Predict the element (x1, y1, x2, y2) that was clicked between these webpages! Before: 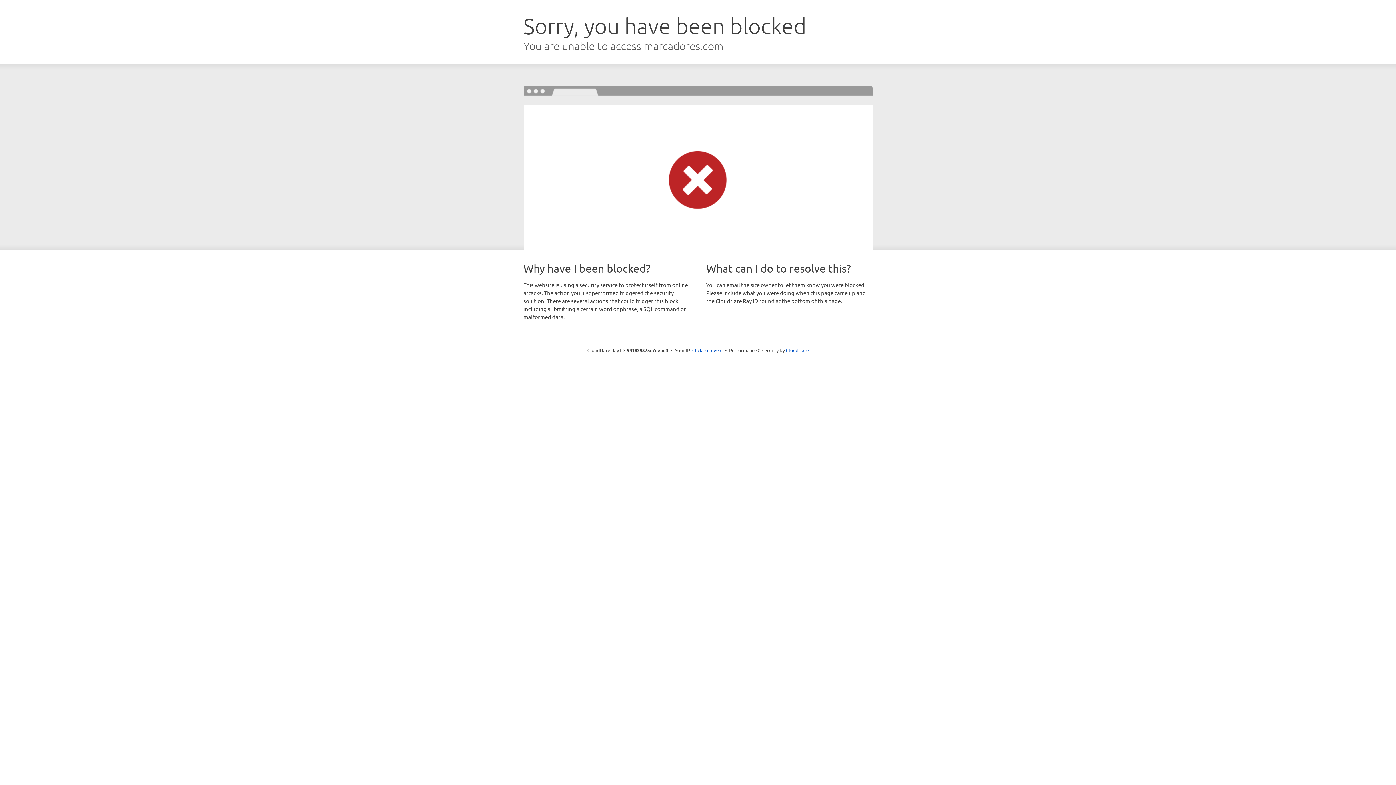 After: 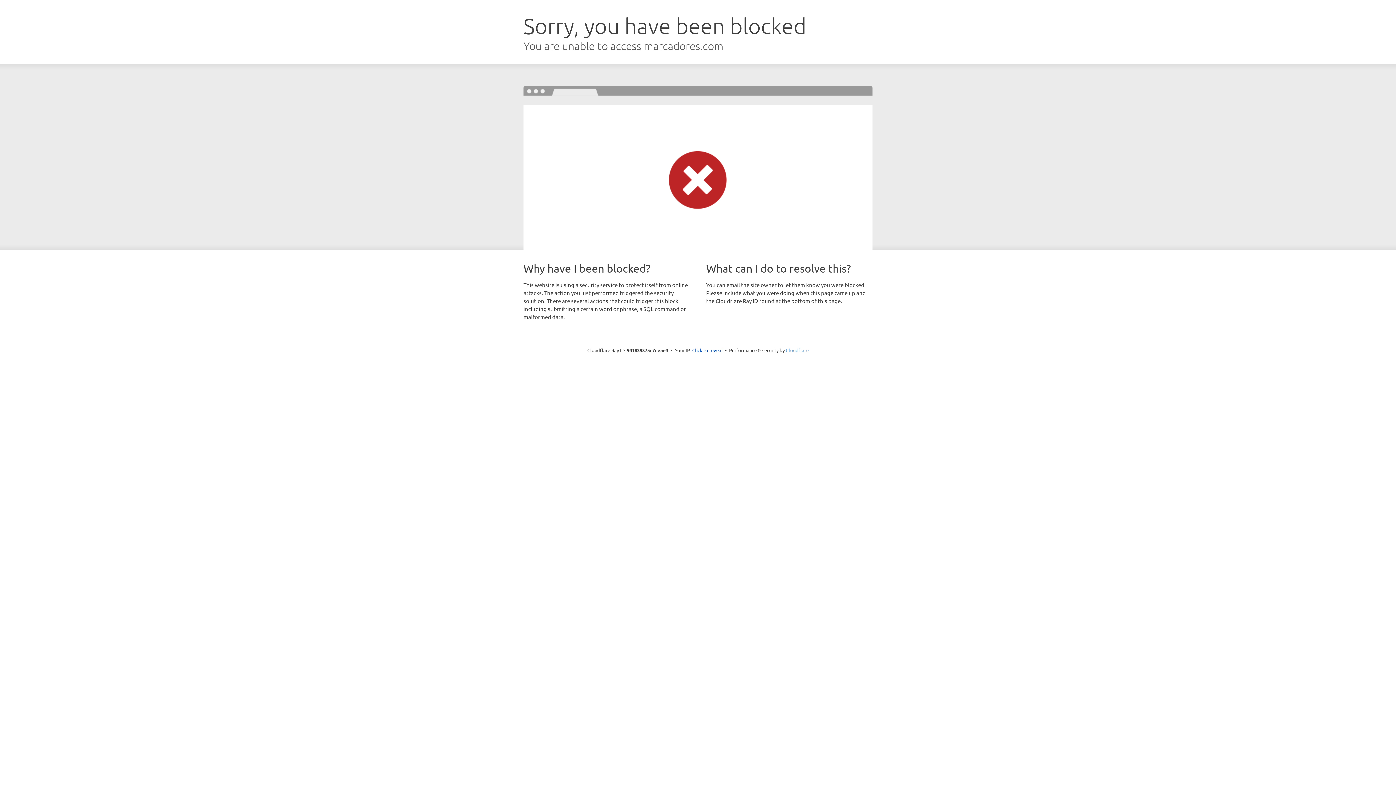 Action: label: Cloudflare bbox: (786, 347, 808, 353)